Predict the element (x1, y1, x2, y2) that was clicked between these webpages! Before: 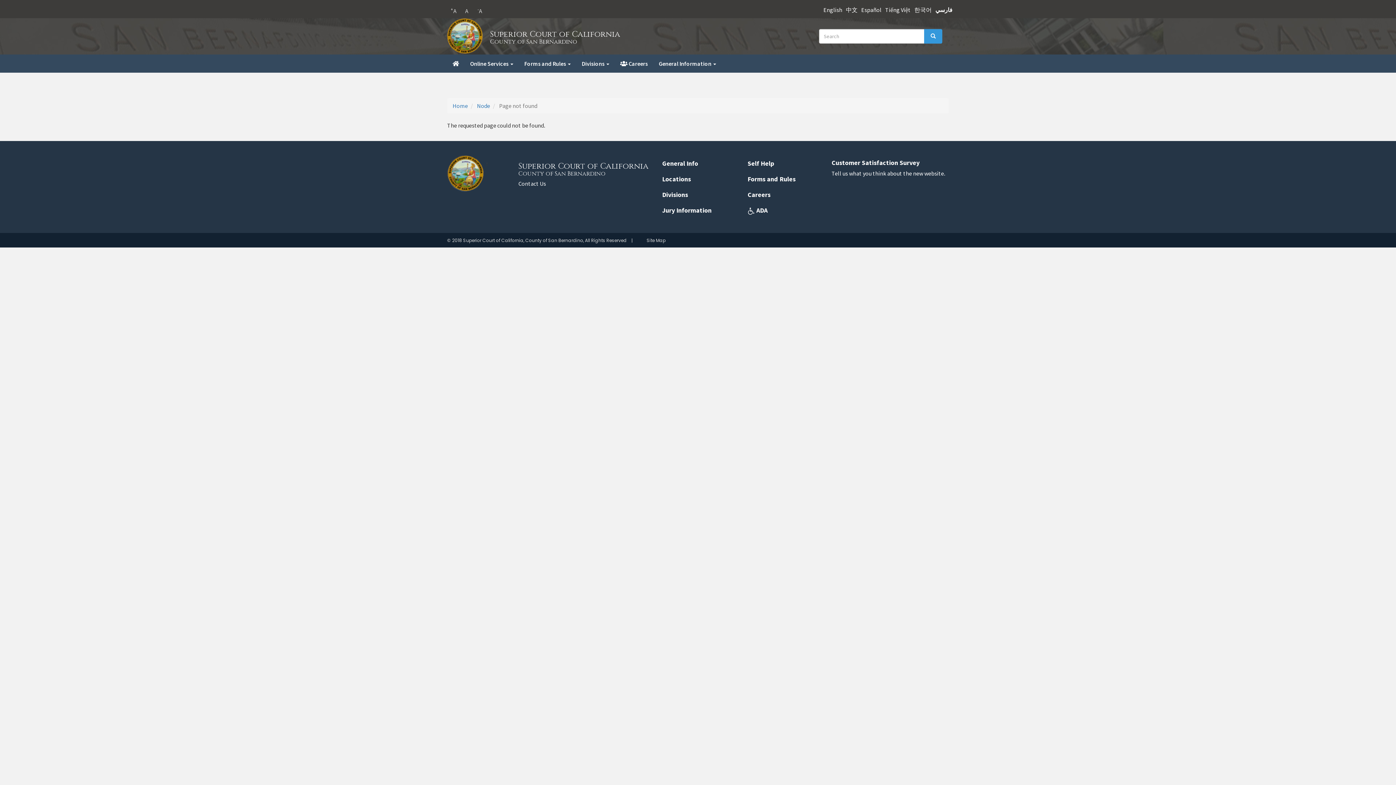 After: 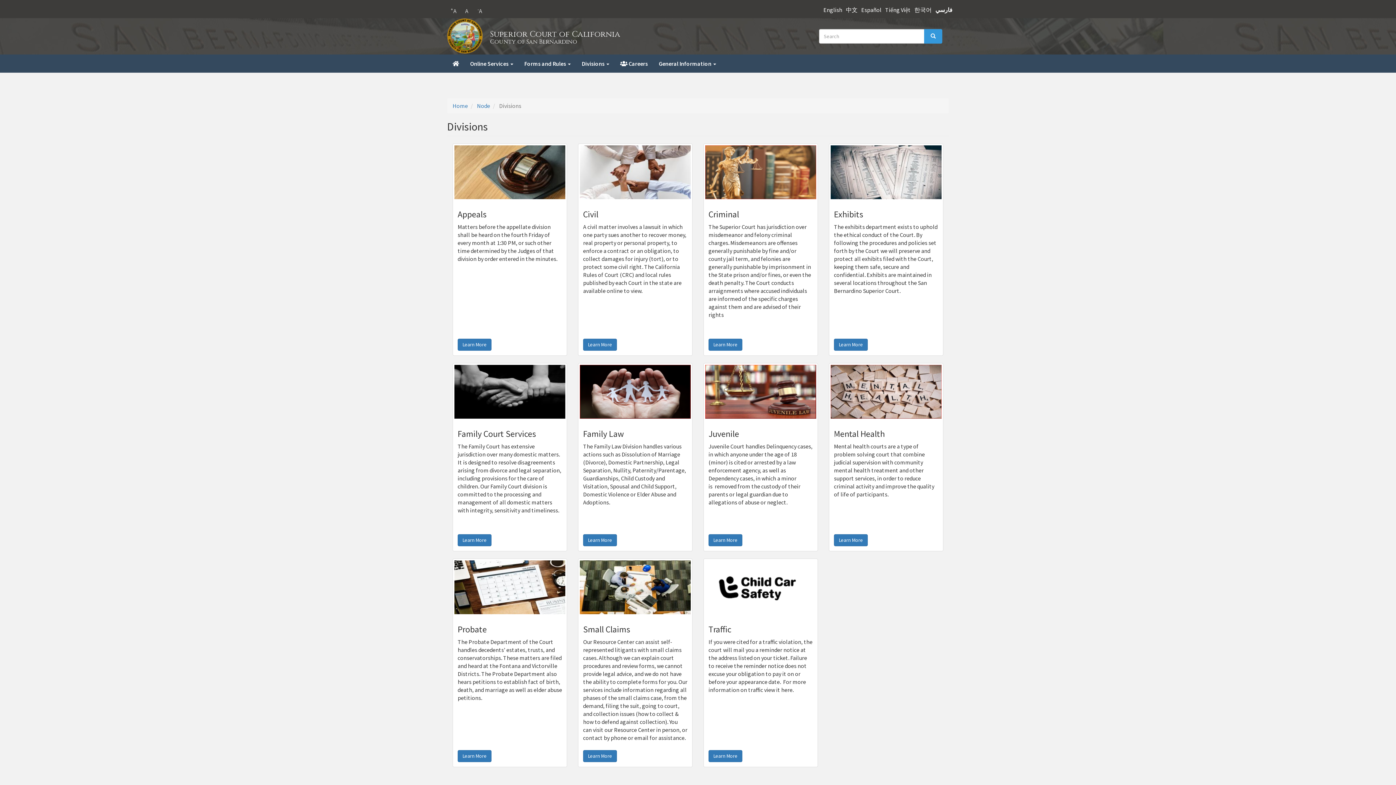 Action: label: Divisions bbox: (660, 189, 689, 200)